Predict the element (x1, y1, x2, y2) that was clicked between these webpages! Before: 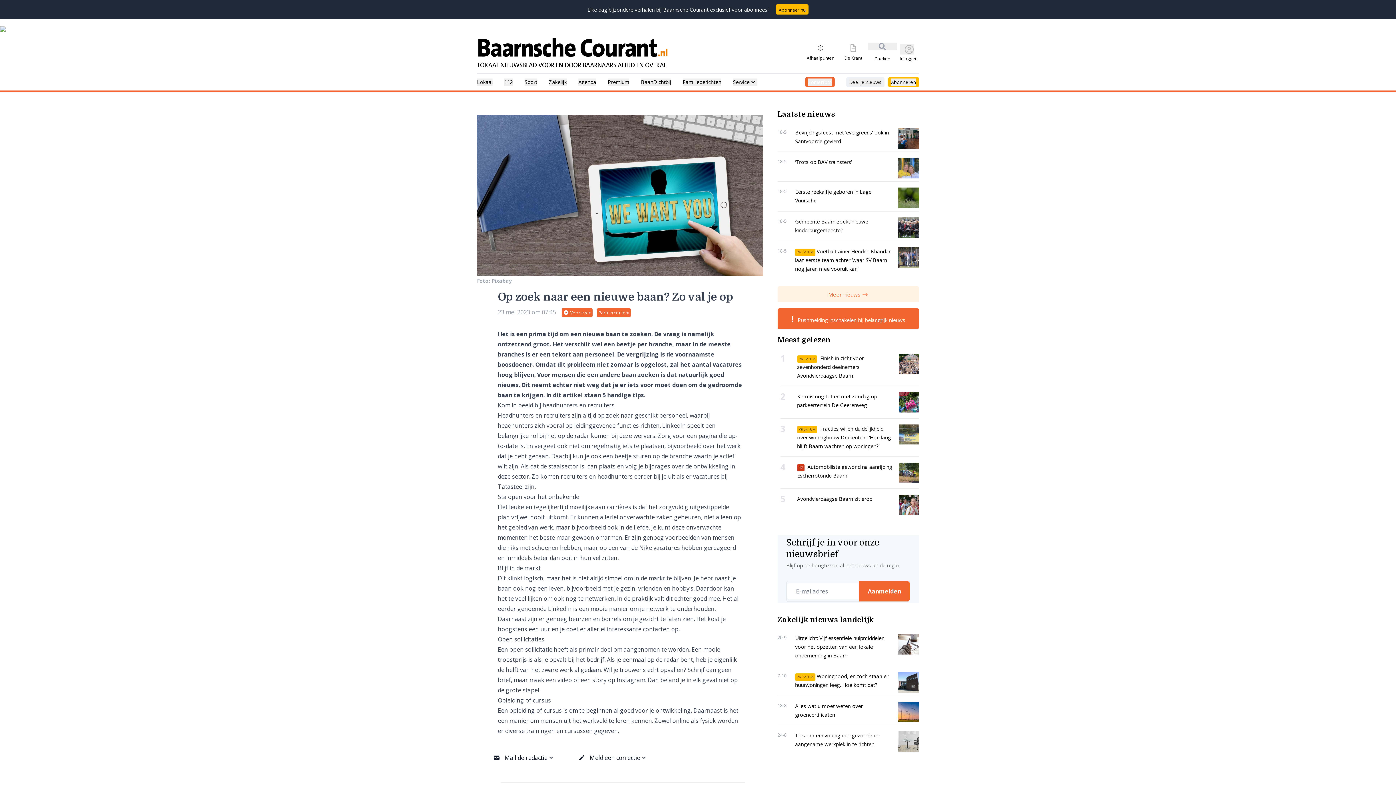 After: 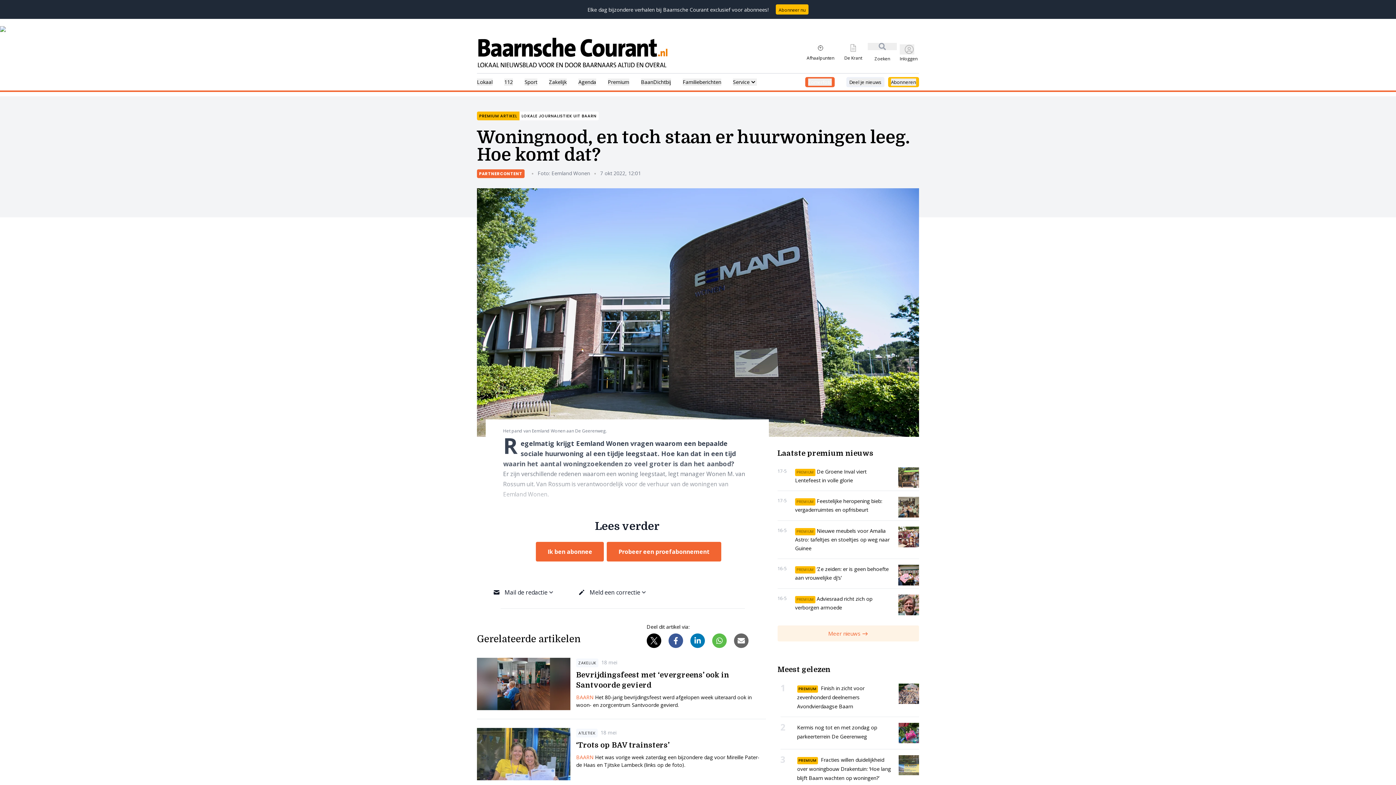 Action: bbox: (777, 669, 919, 696) label: 7-10
PREMIUM Woningnood, en toch staan er huurwoningen leeg. Hoe komt dat?